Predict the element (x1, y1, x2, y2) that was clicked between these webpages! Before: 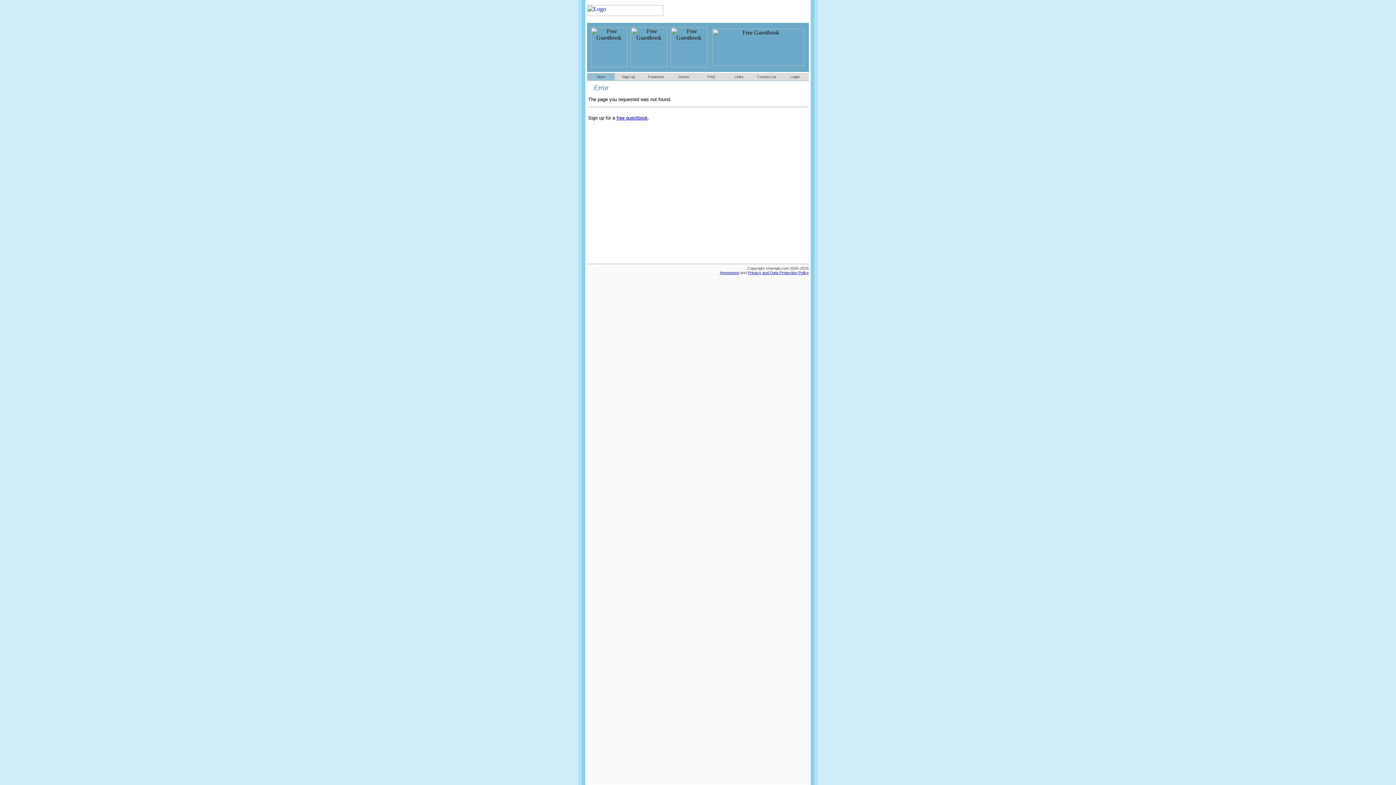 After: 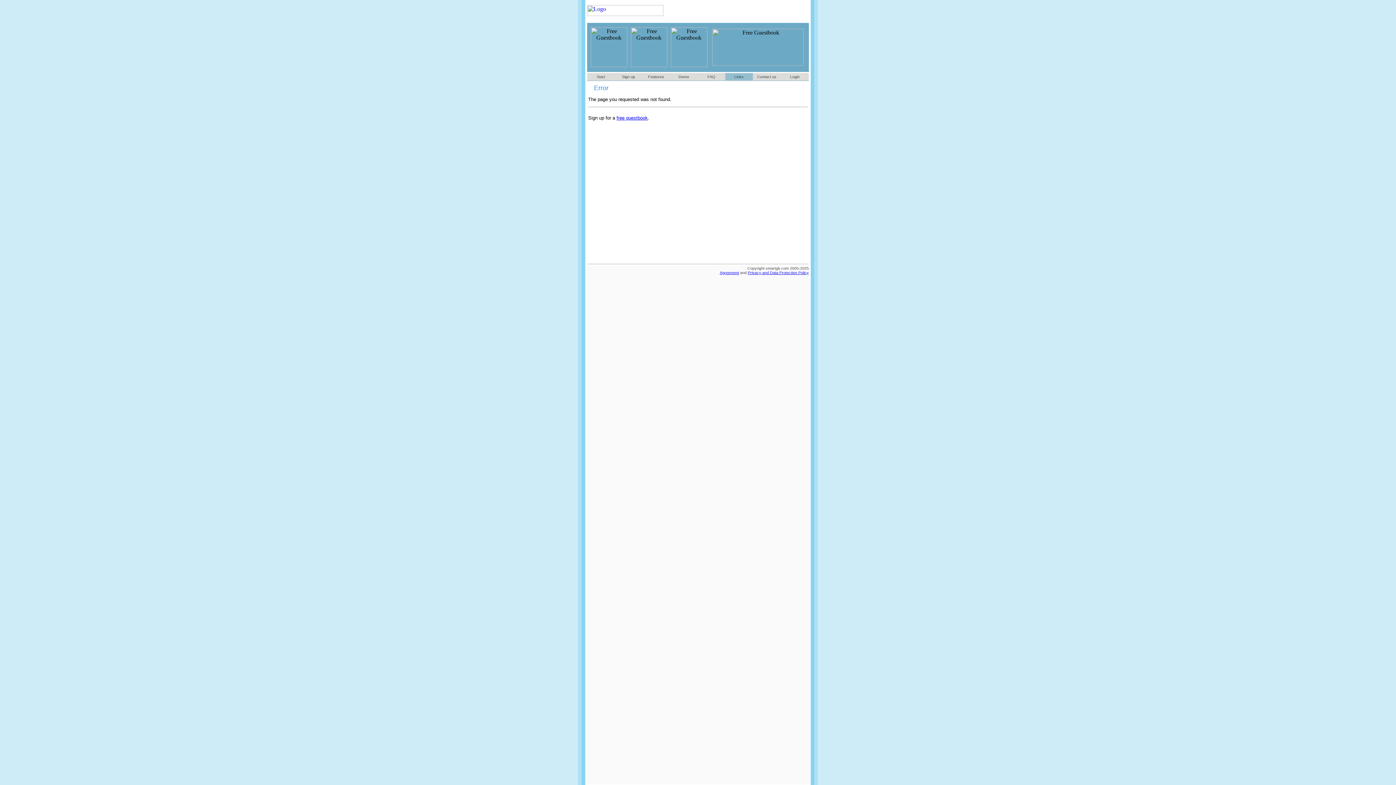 Action: label: Links bbox: (734, 74, 744, 78)